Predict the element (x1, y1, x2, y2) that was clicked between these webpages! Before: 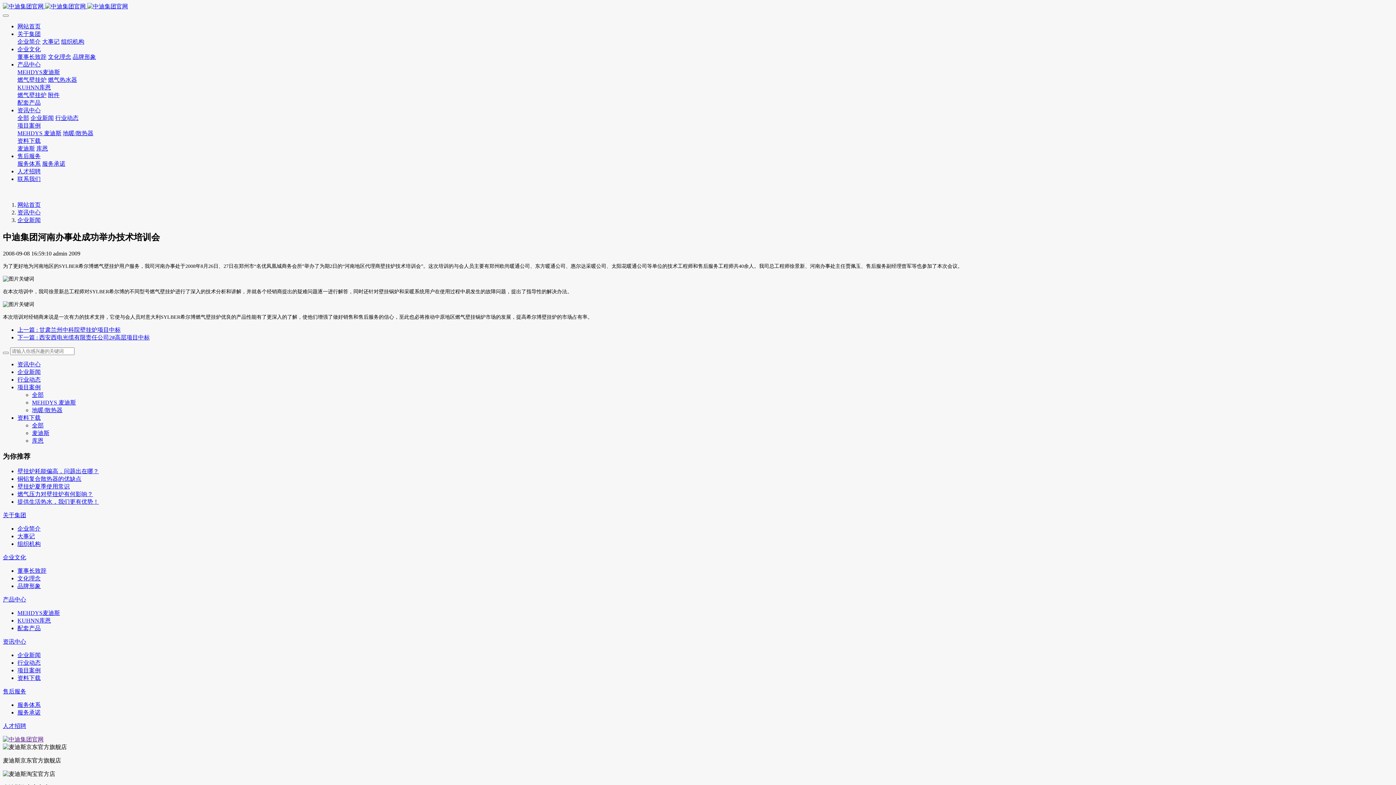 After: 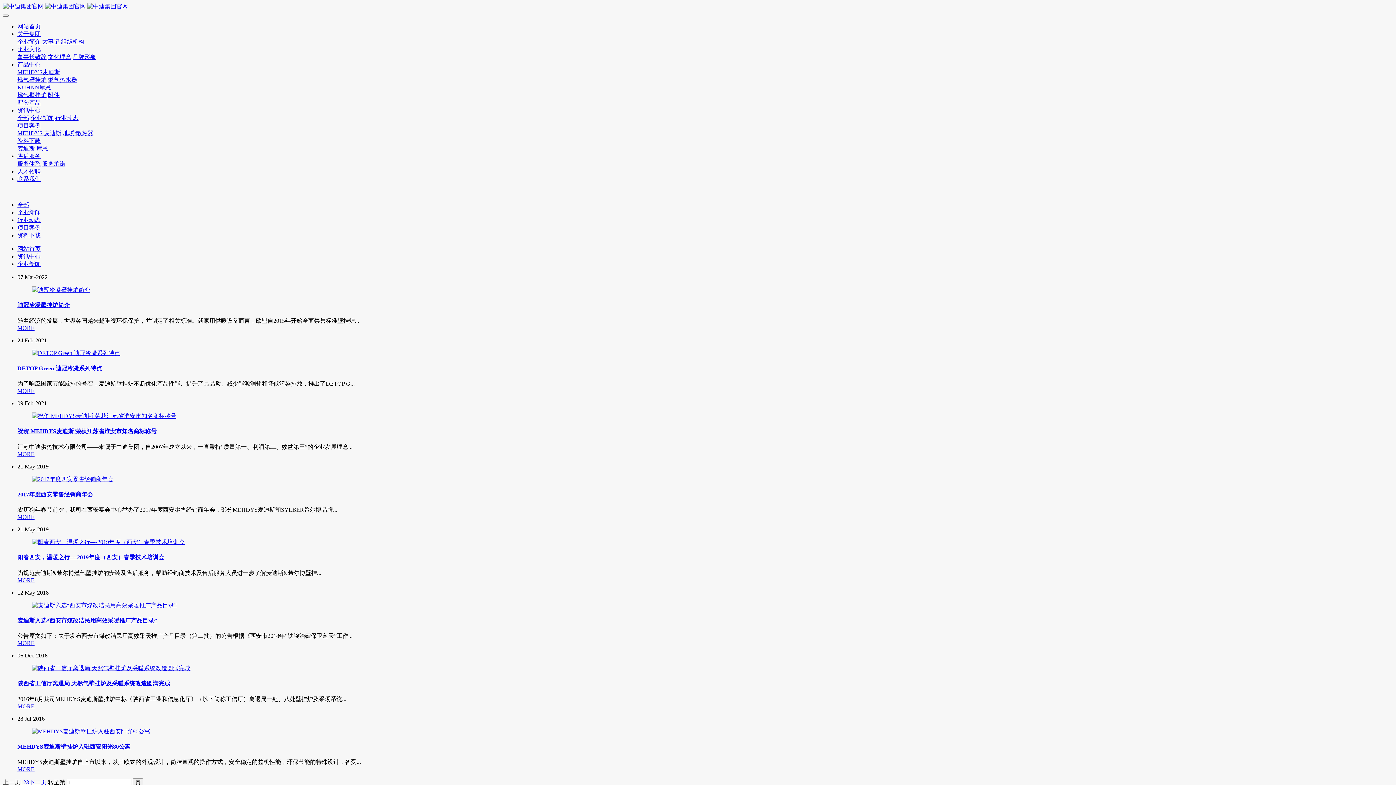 Action: bbox: (30, 114, 53, 121) label: 企业新闻